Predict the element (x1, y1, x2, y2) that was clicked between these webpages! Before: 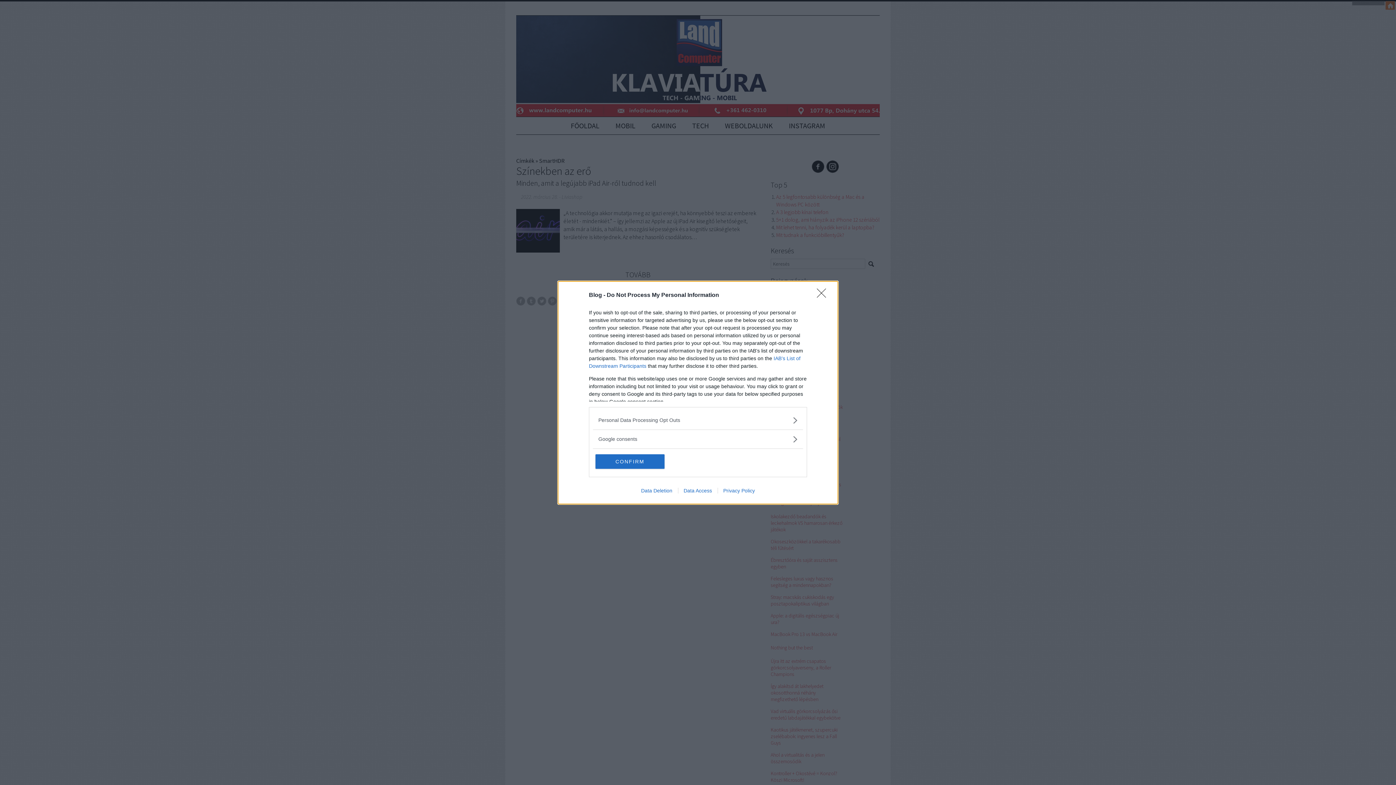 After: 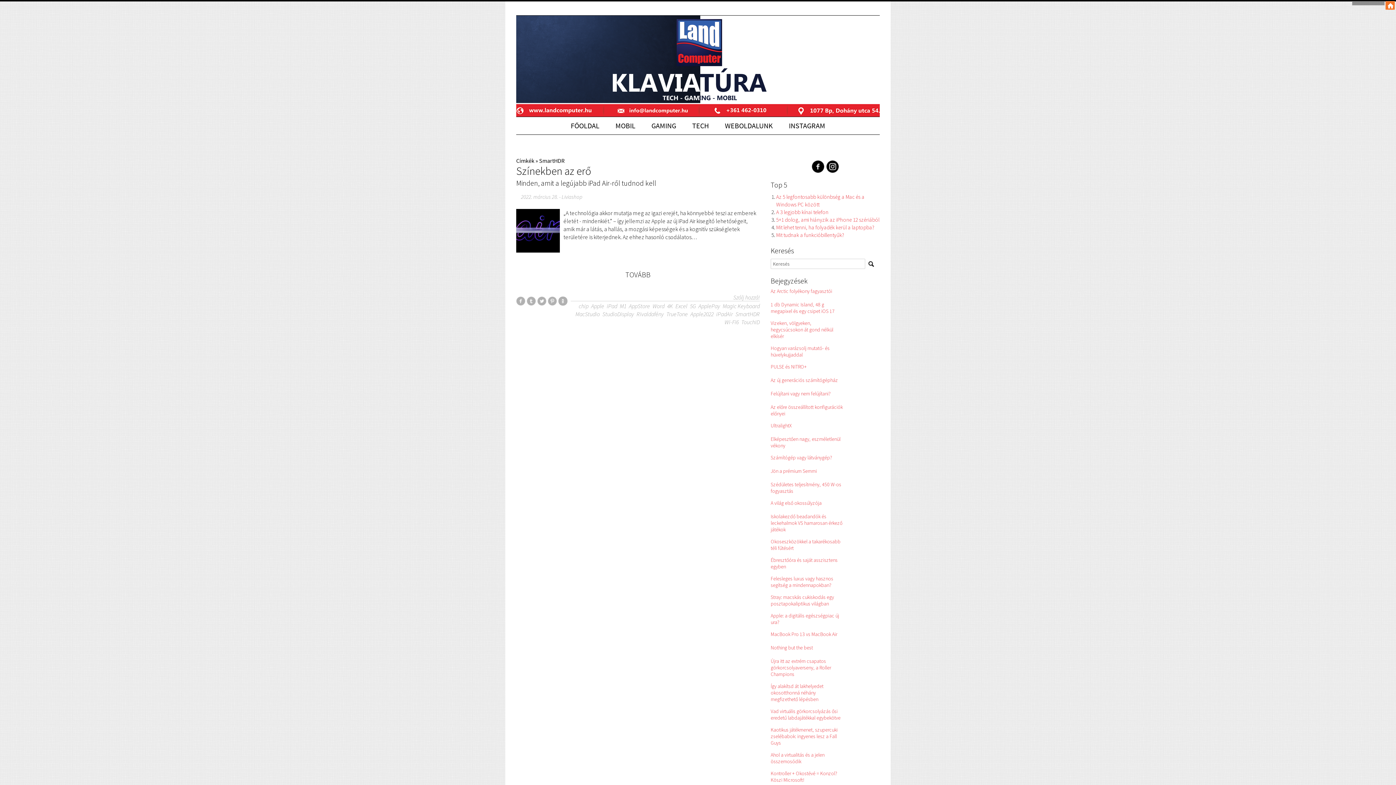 Action: bbox: (595, 454, 664, 468) label: CONFIRM